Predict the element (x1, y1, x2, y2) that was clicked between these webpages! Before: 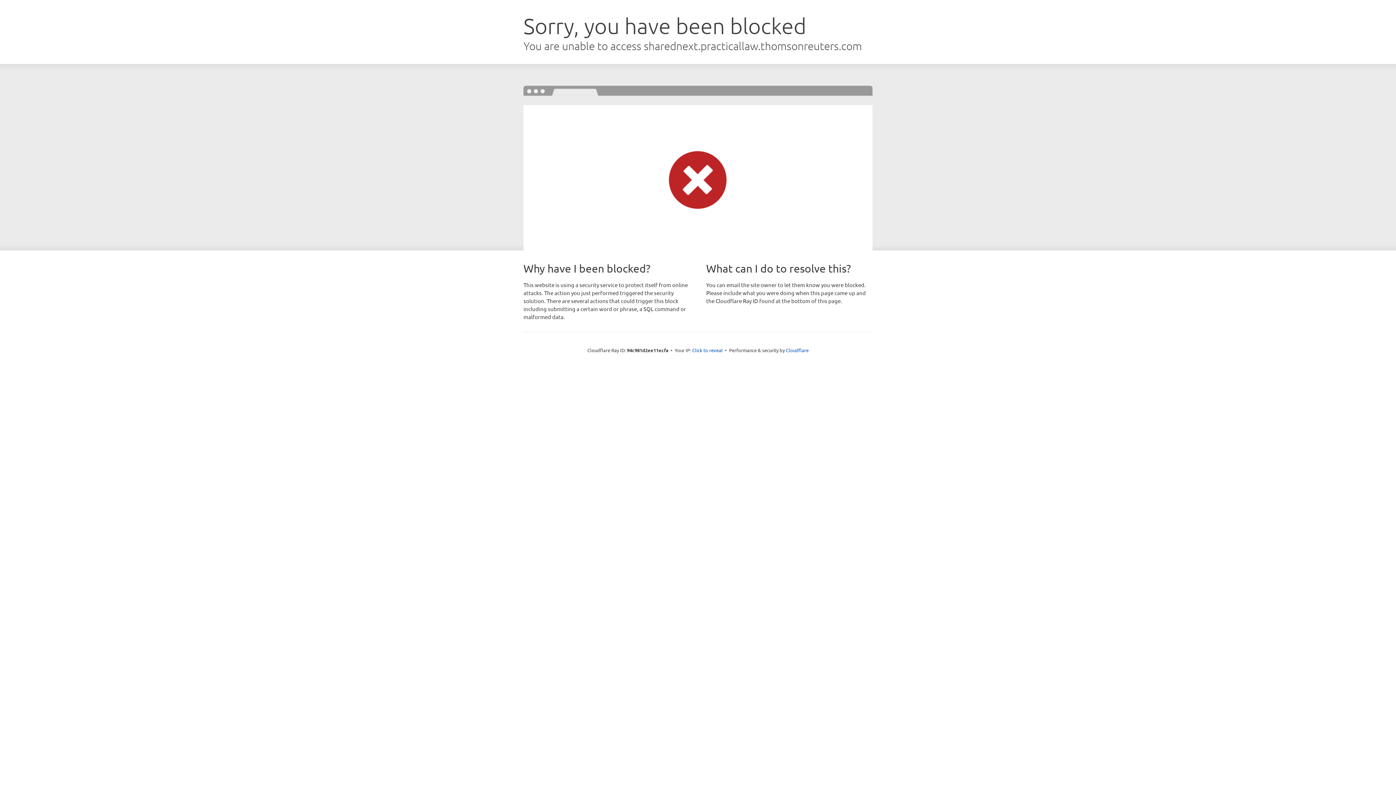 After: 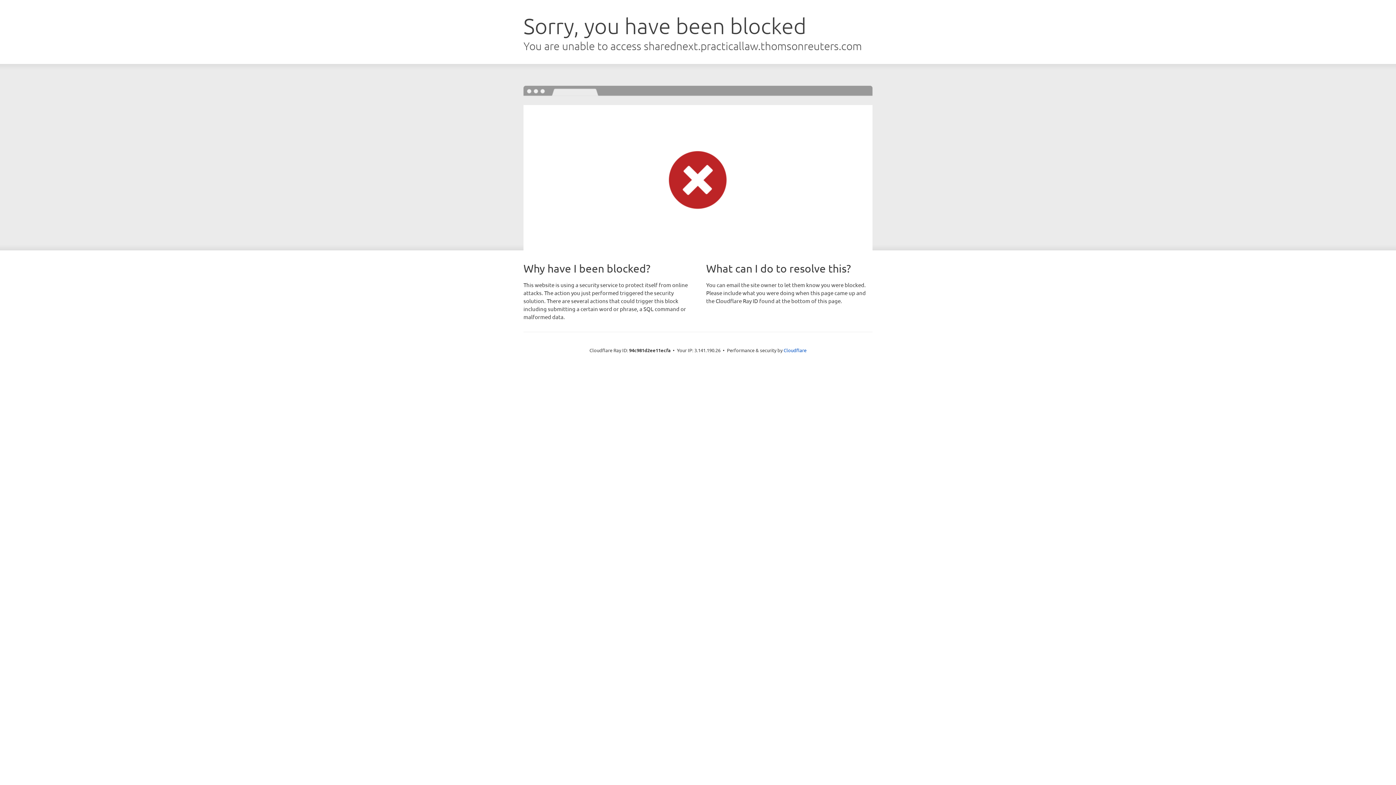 Action: bbox: (692, 346, 722, 353) label: Click to reveal